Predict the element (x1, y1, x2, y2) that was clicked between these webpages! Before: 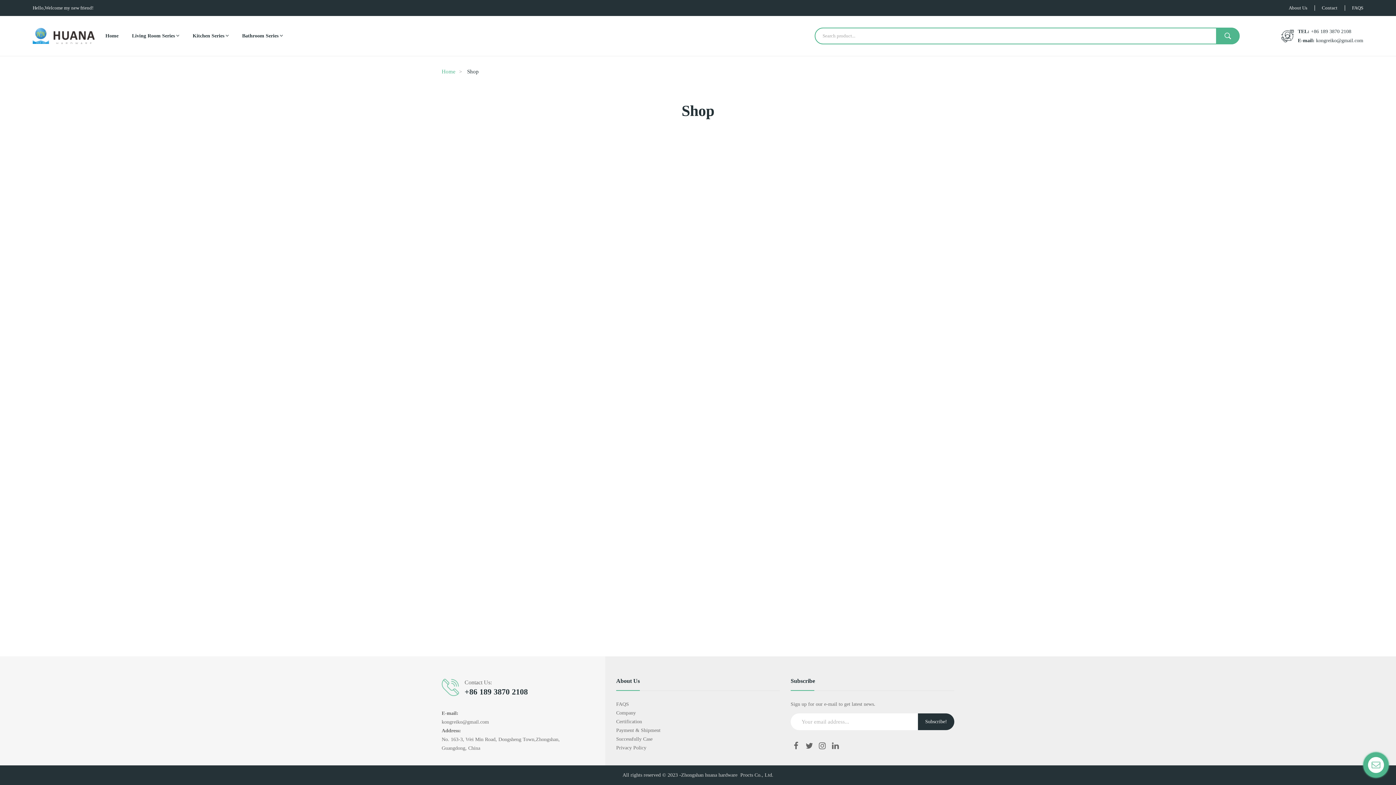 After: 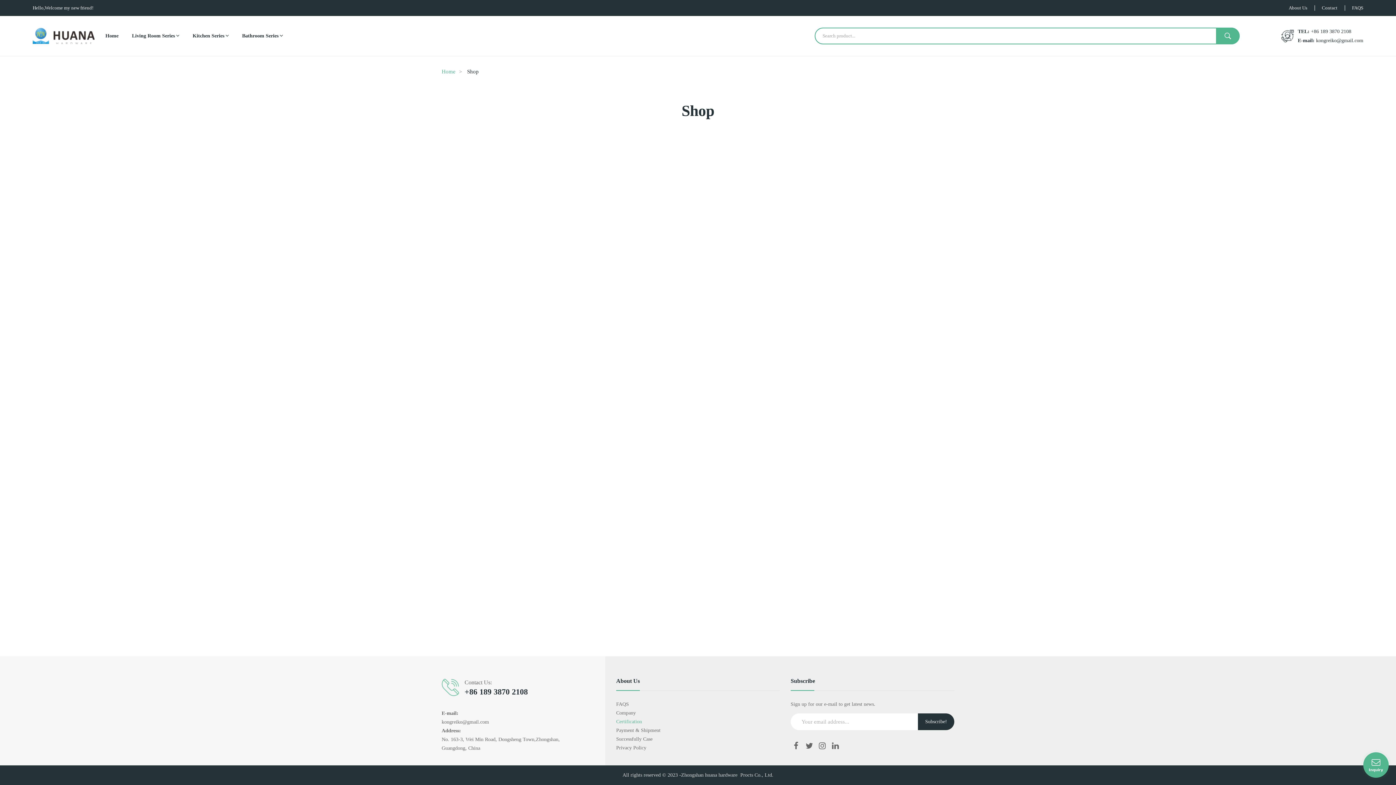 Action: label: Certification bbox: (616, 719, 642, 724)